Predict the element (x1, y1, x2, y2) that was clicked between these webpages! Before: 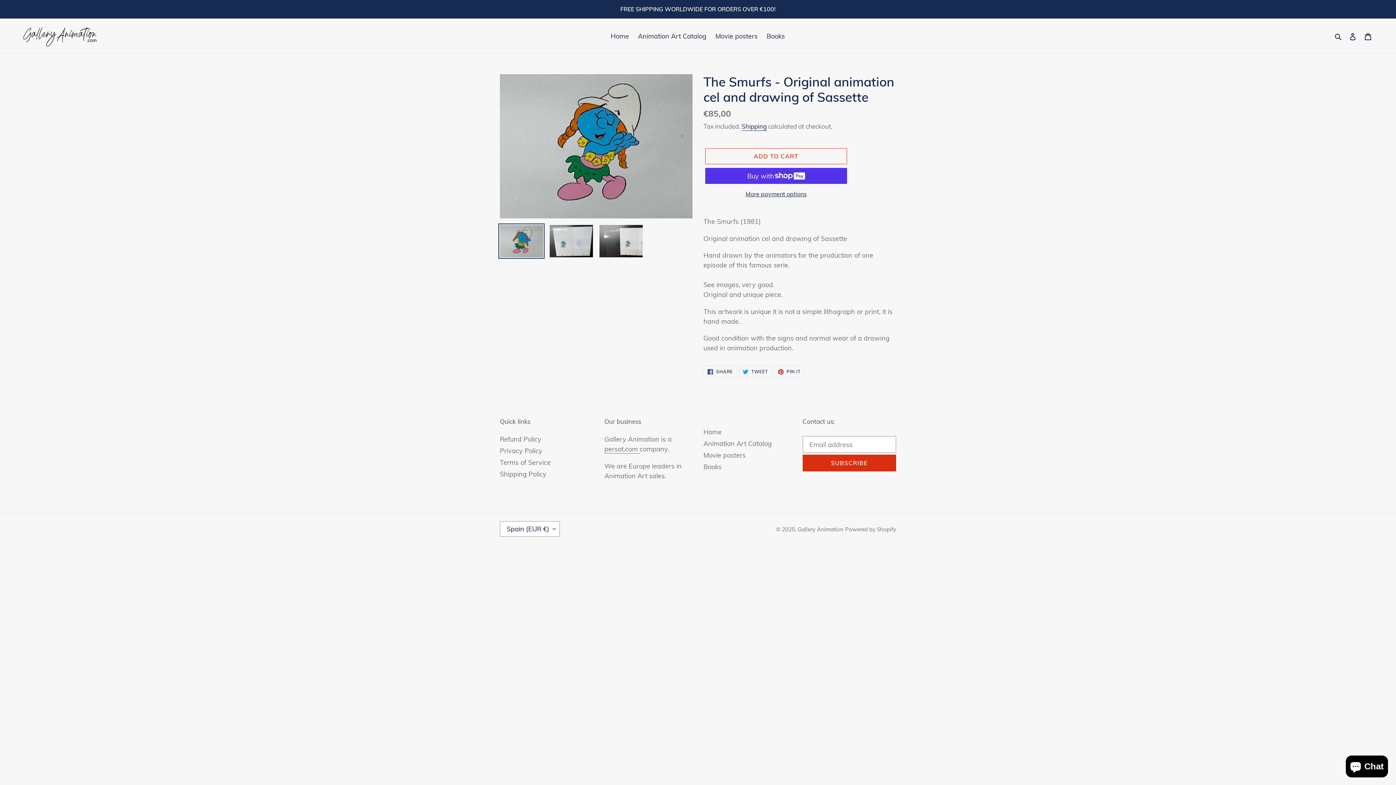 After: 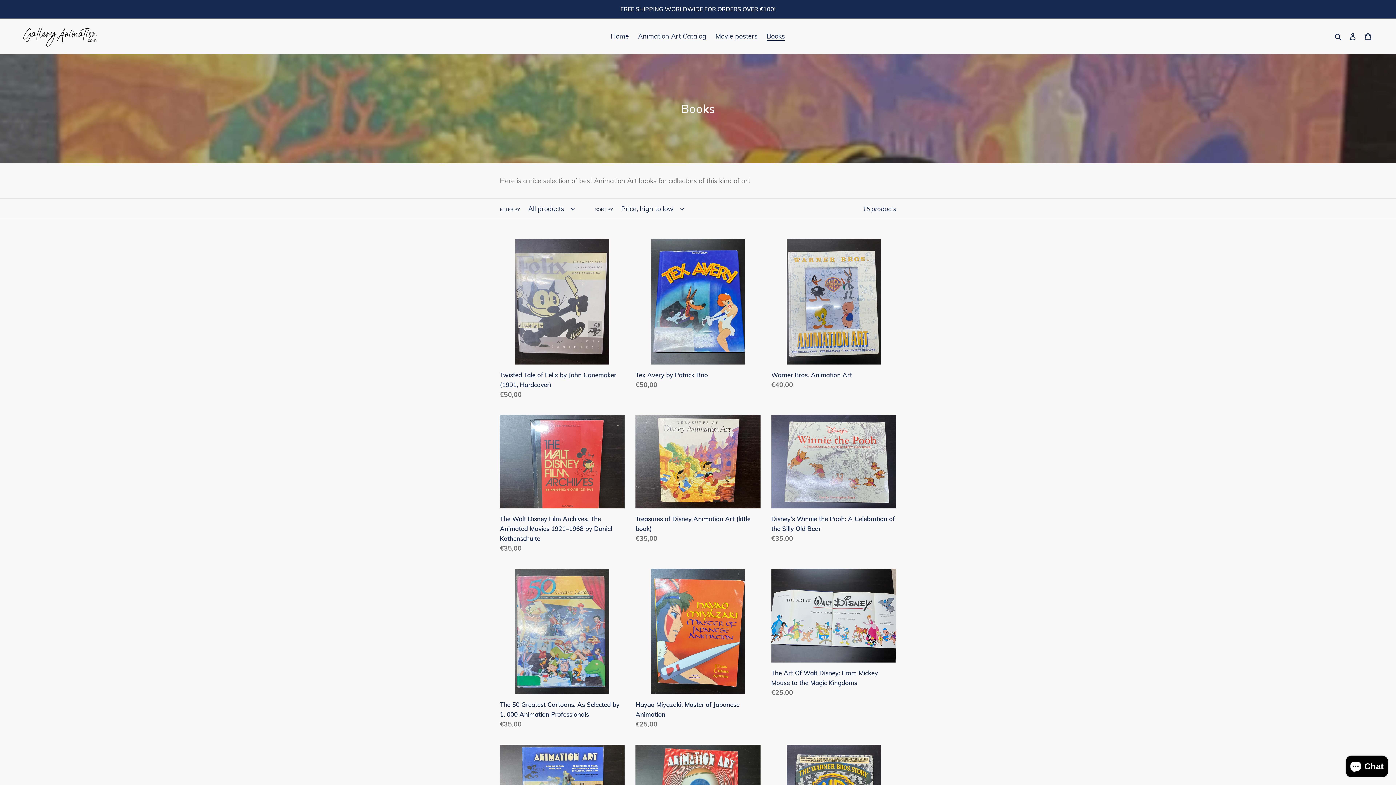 Action: label: Books bbox: (763, 30, 788, 42)